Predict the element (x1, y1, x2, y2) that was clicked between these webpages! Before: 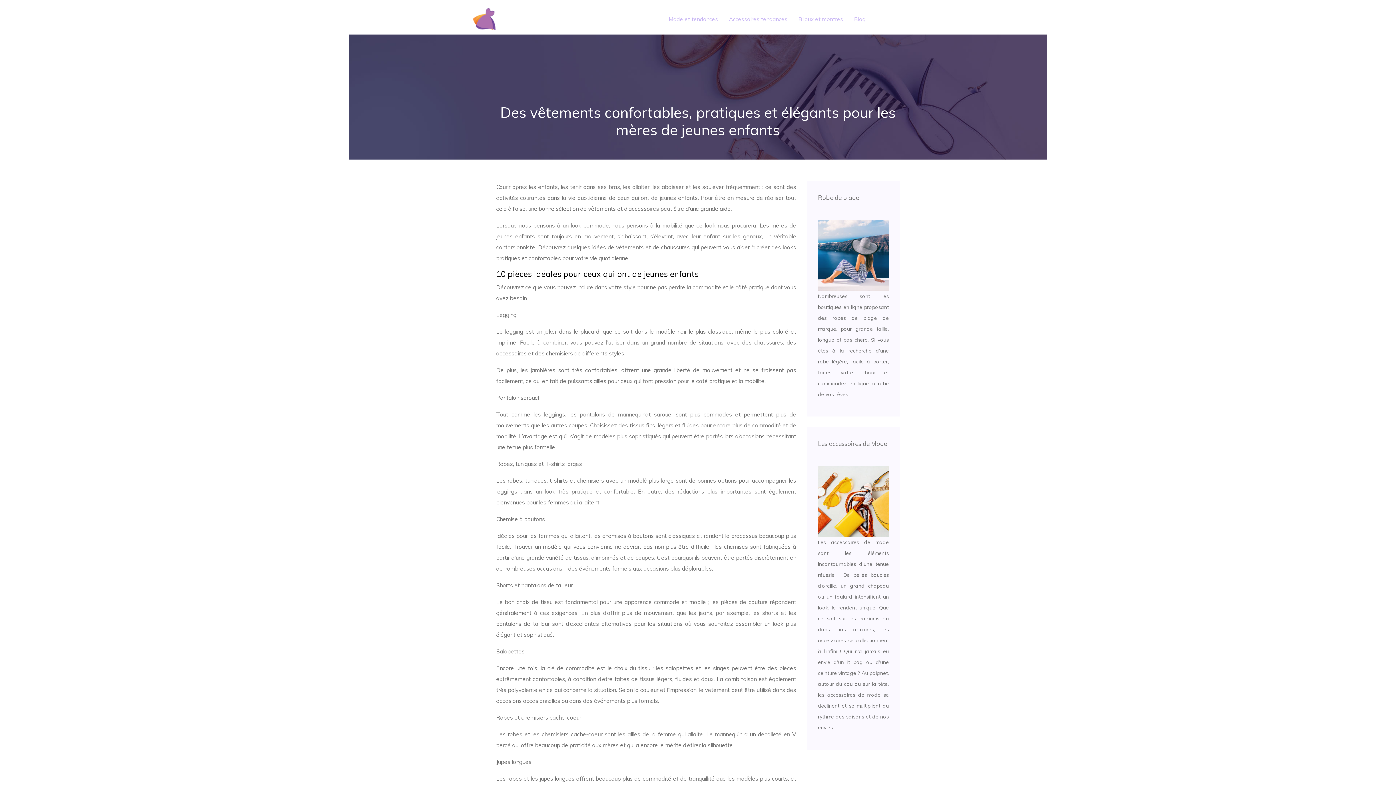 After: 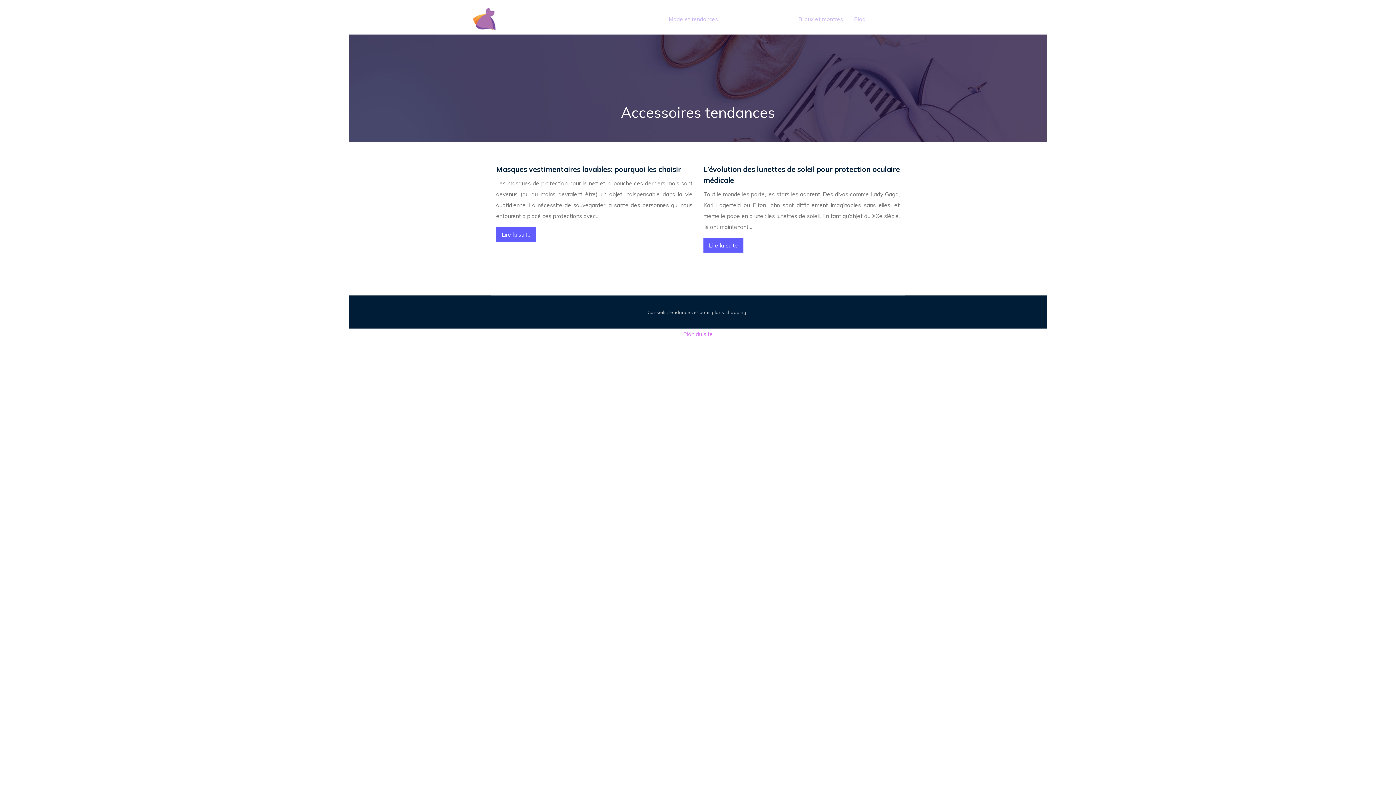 Action: bbox: (729, 14, 787, 23) label: Accessoires tendances